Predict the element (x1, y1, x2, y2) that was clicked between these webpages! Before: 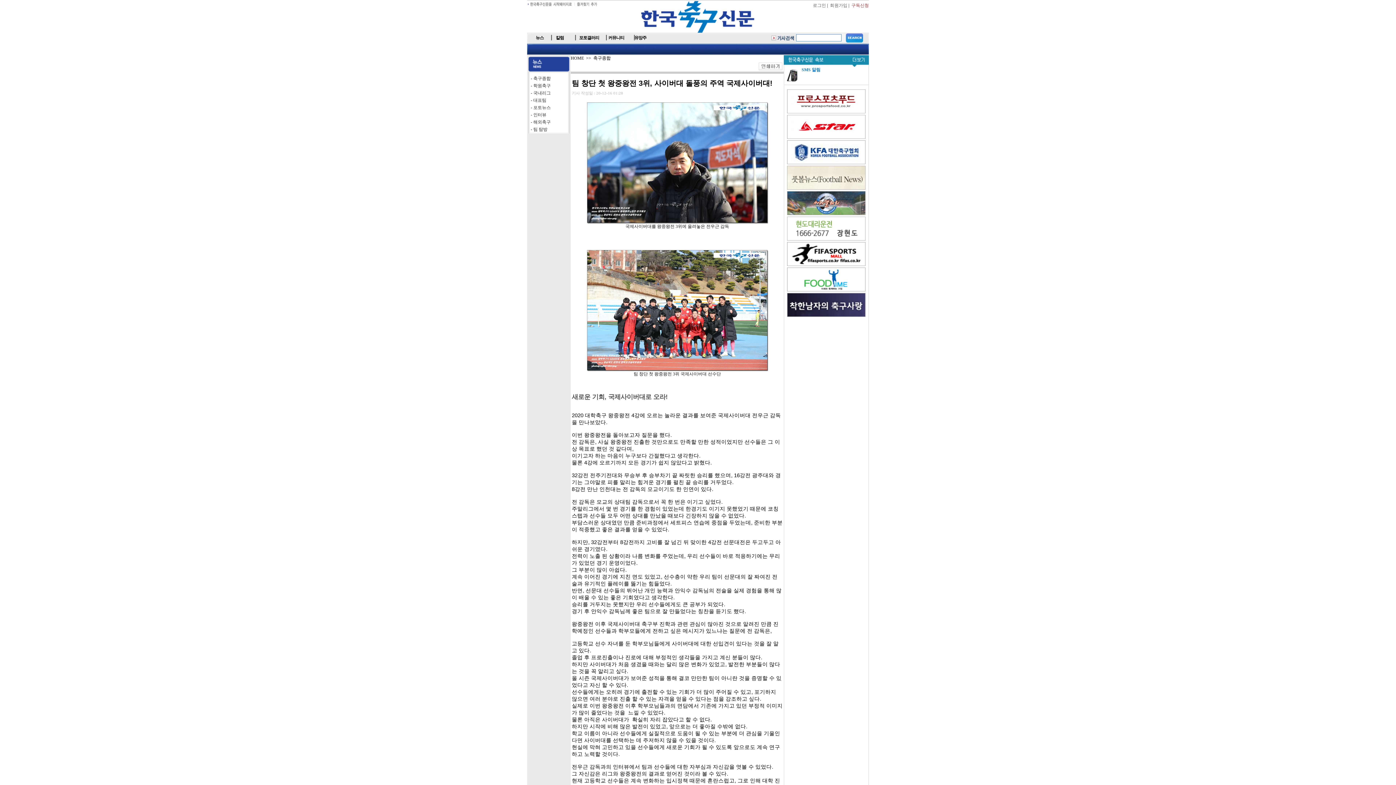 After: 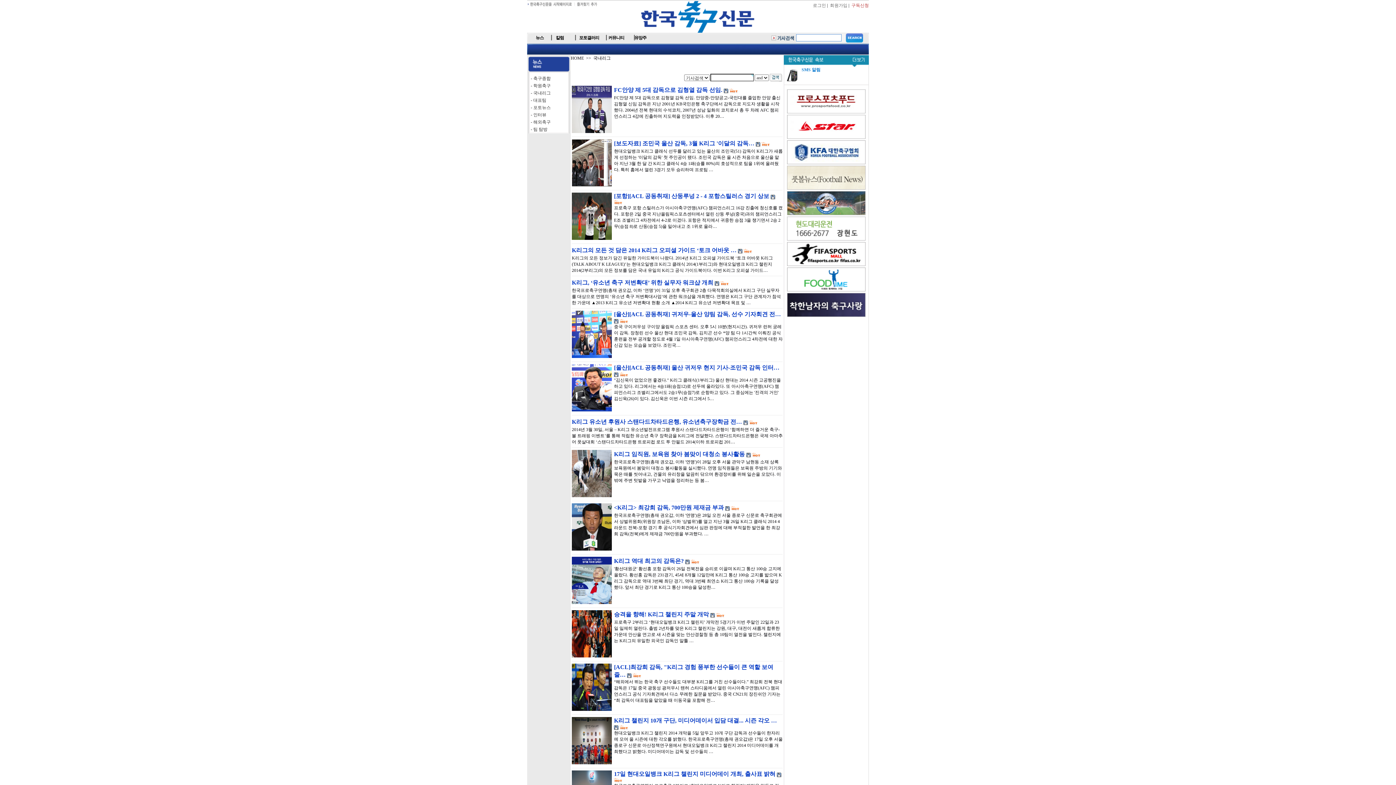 Action: bbox: (530, 90, 550, 95) label: - 국내리그